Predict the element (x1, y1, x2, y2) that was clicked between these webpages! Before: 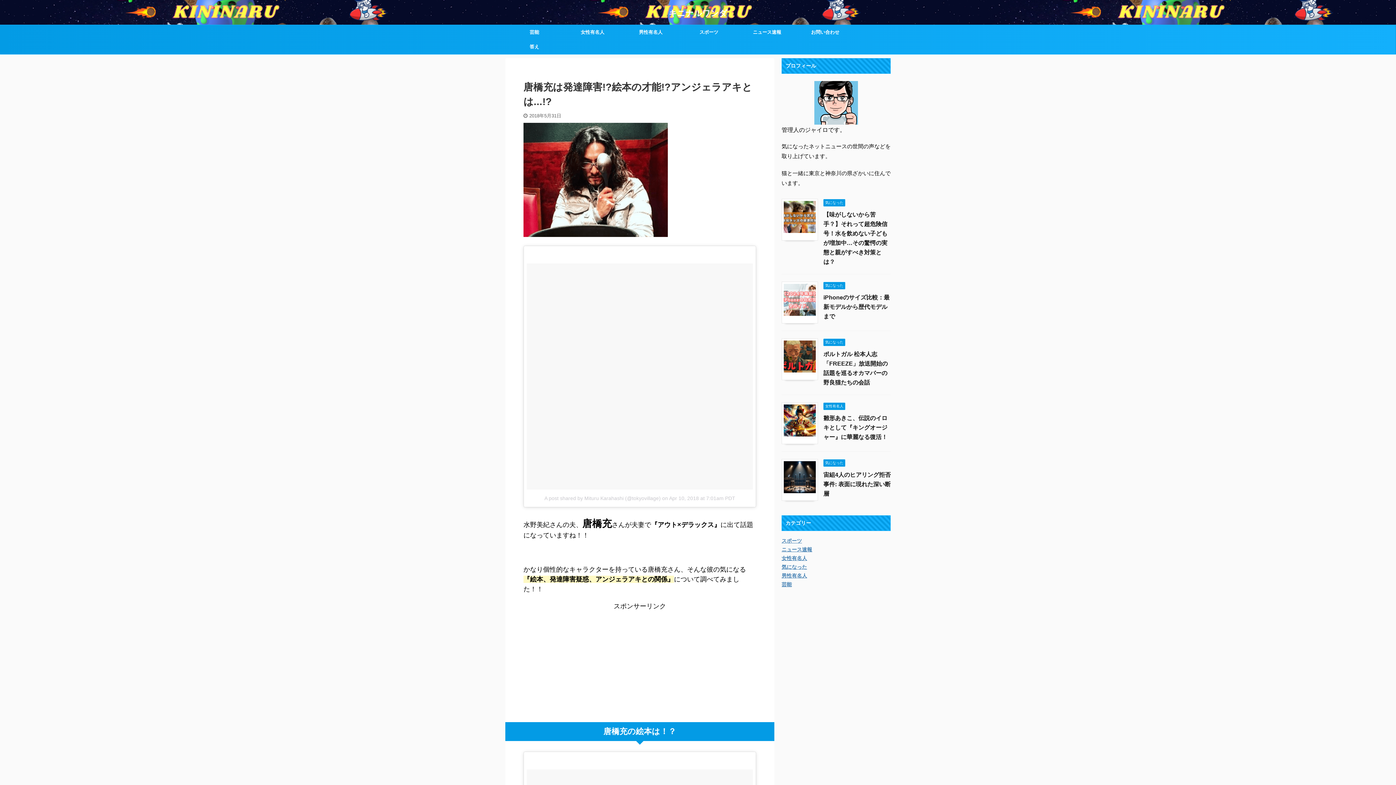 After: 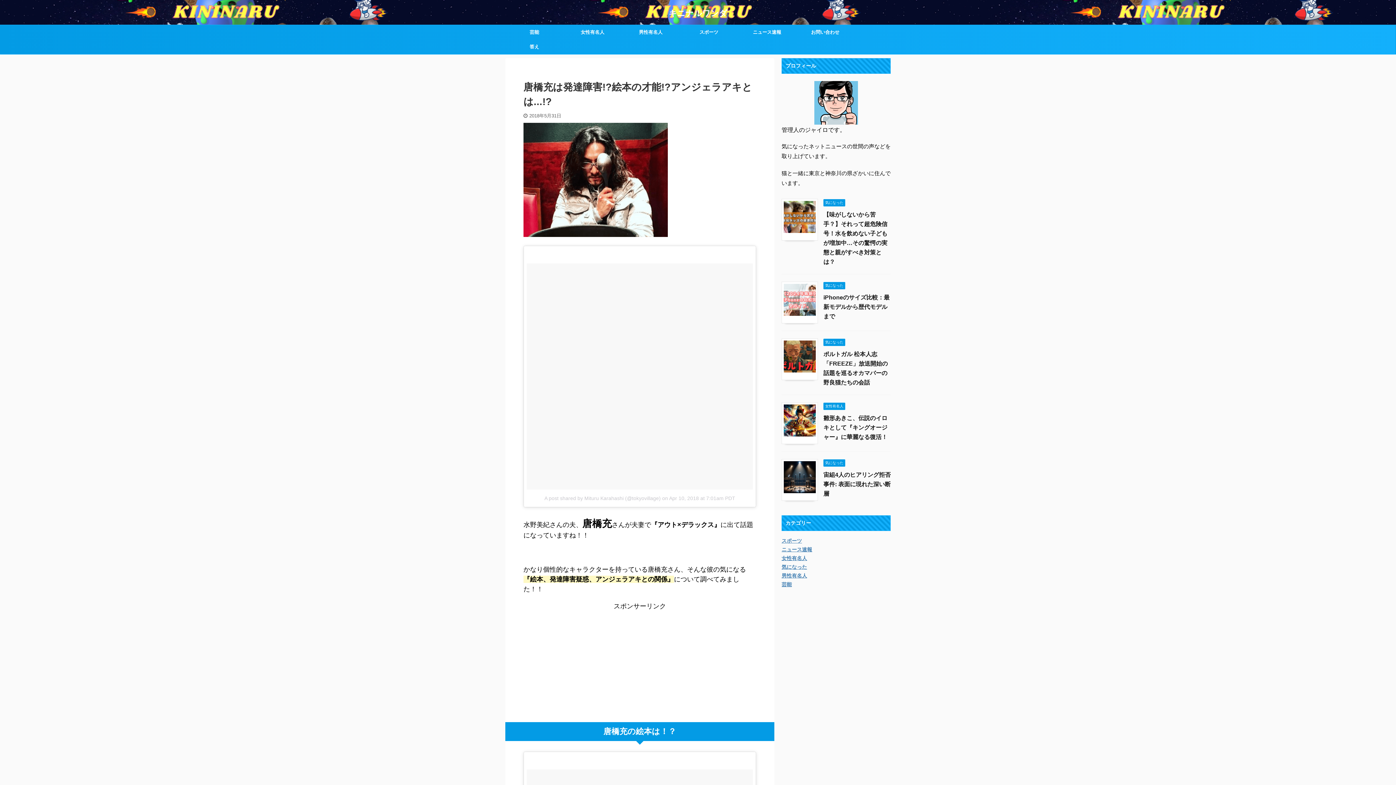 Action: bbox: (544, 495, 660, 501) label: A post shared by Mituru Karahashi (@tokyovillage)